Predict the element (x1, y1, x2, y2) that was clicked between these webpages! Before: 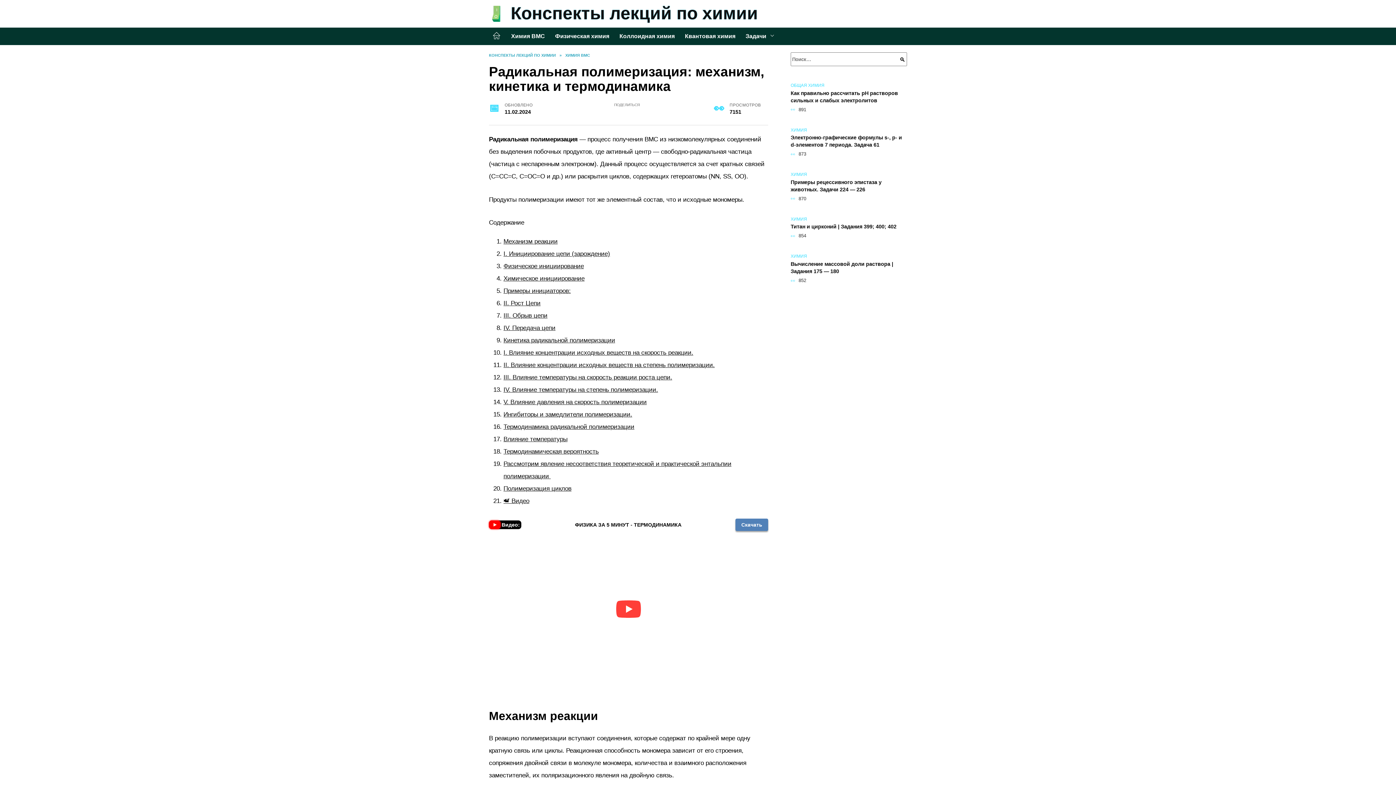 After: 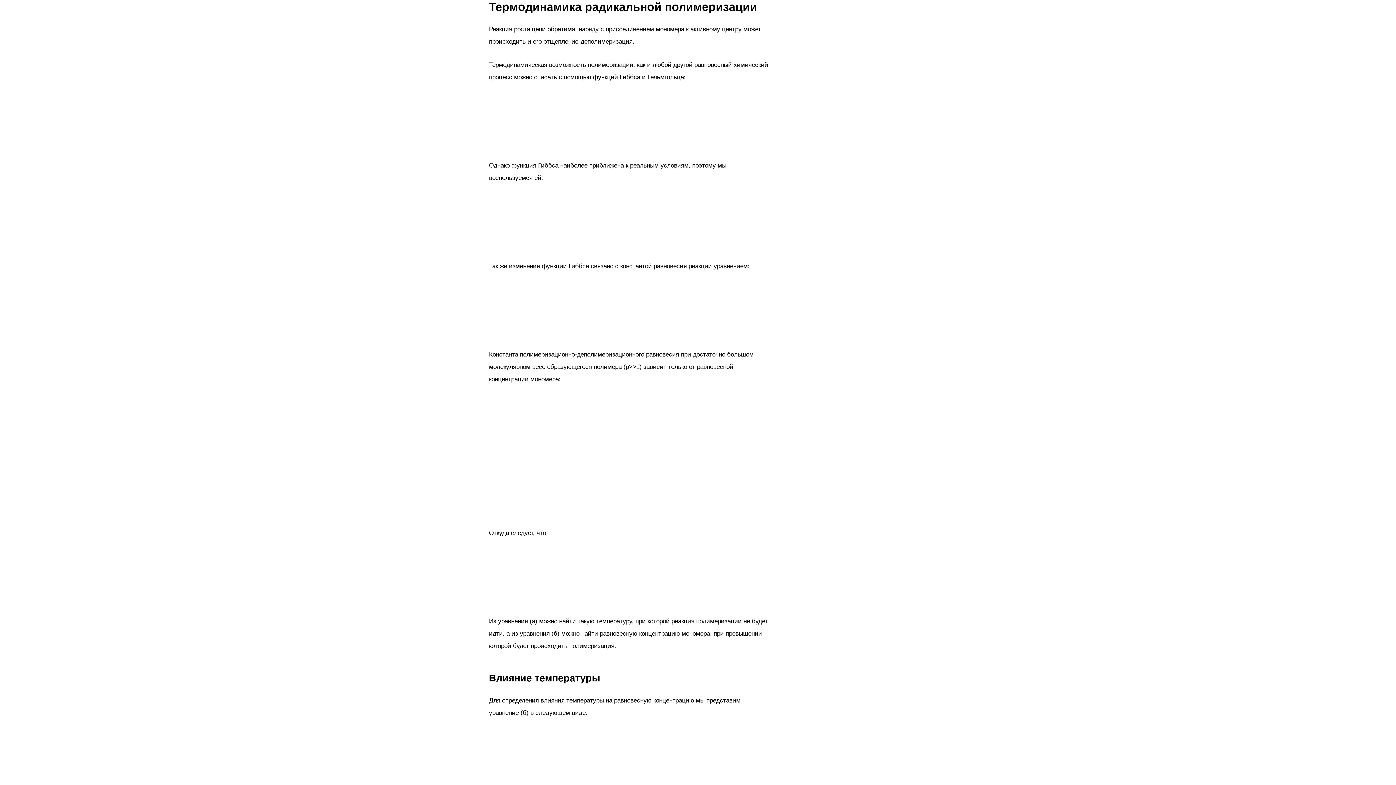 Action: bbox: (503, 423, 634, 430) label: Термодинамика радикальной полимеризации​